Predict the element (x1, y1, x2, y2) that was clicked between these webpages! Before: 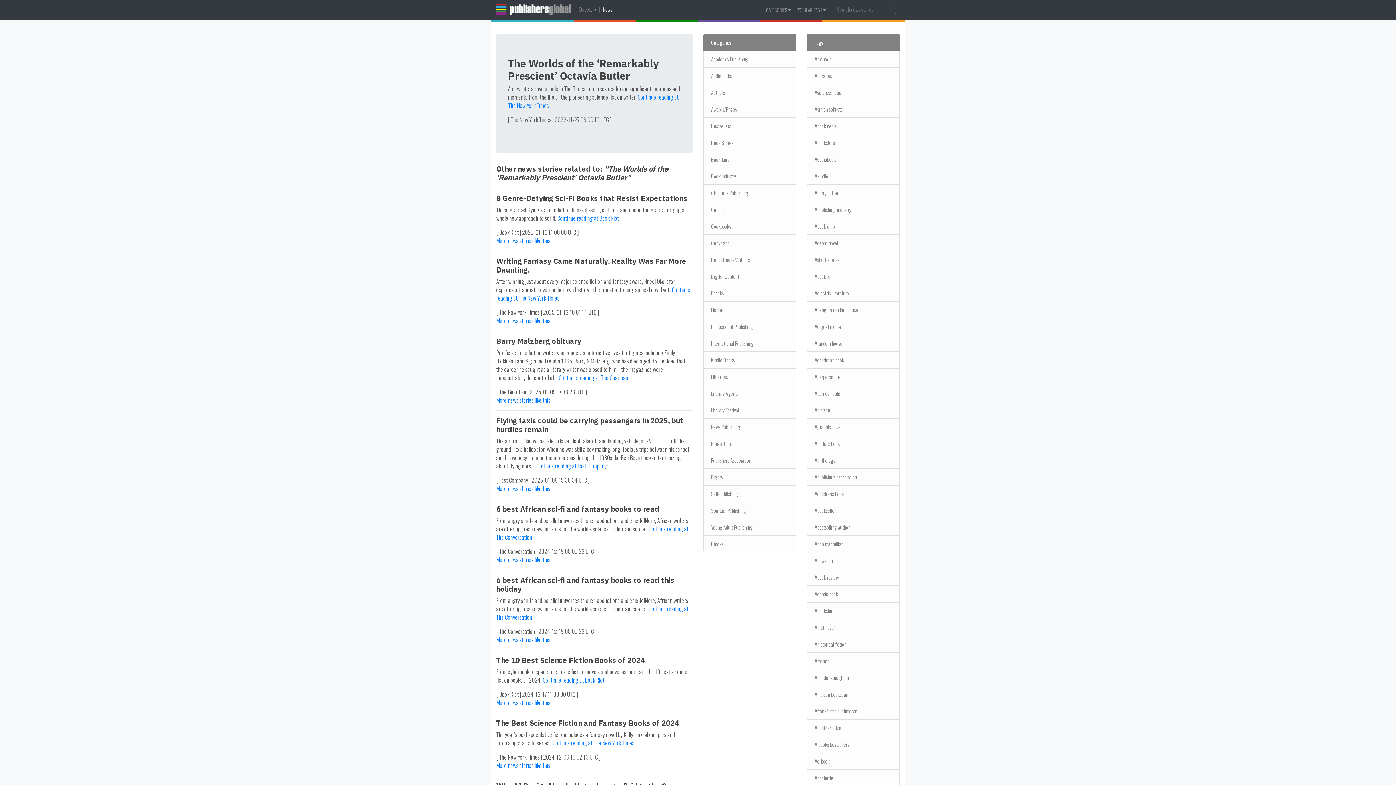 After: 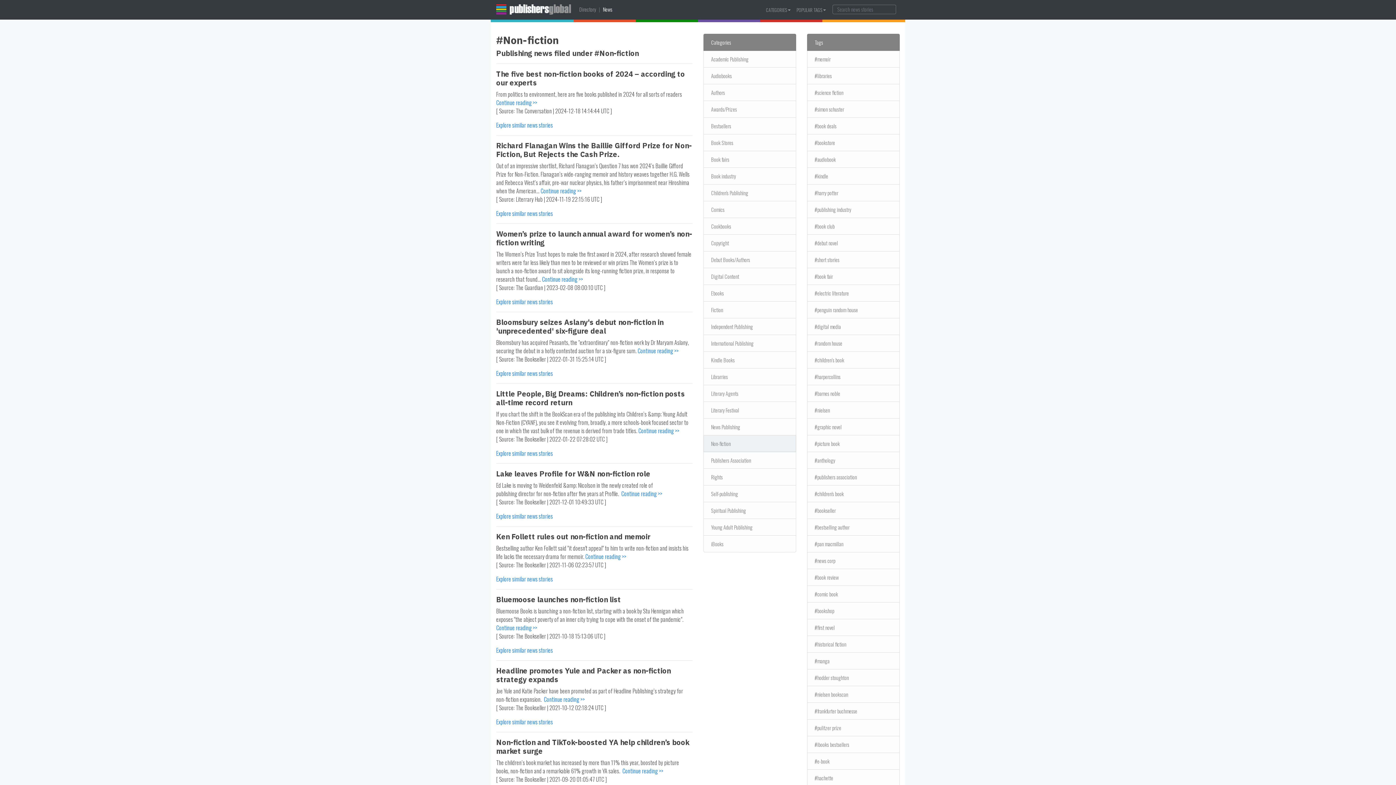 Action: label: Non-fiction bbox: (703, 435, 796, 452)